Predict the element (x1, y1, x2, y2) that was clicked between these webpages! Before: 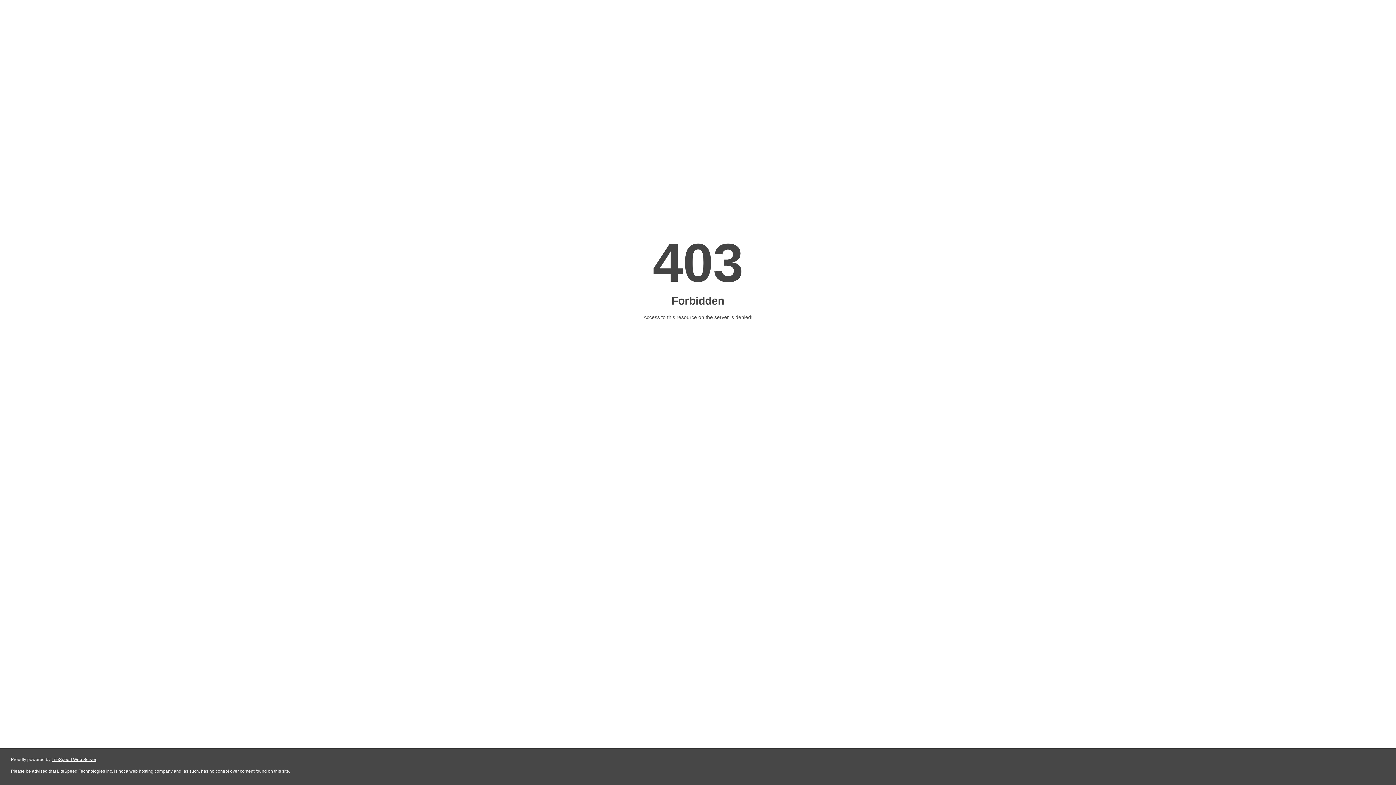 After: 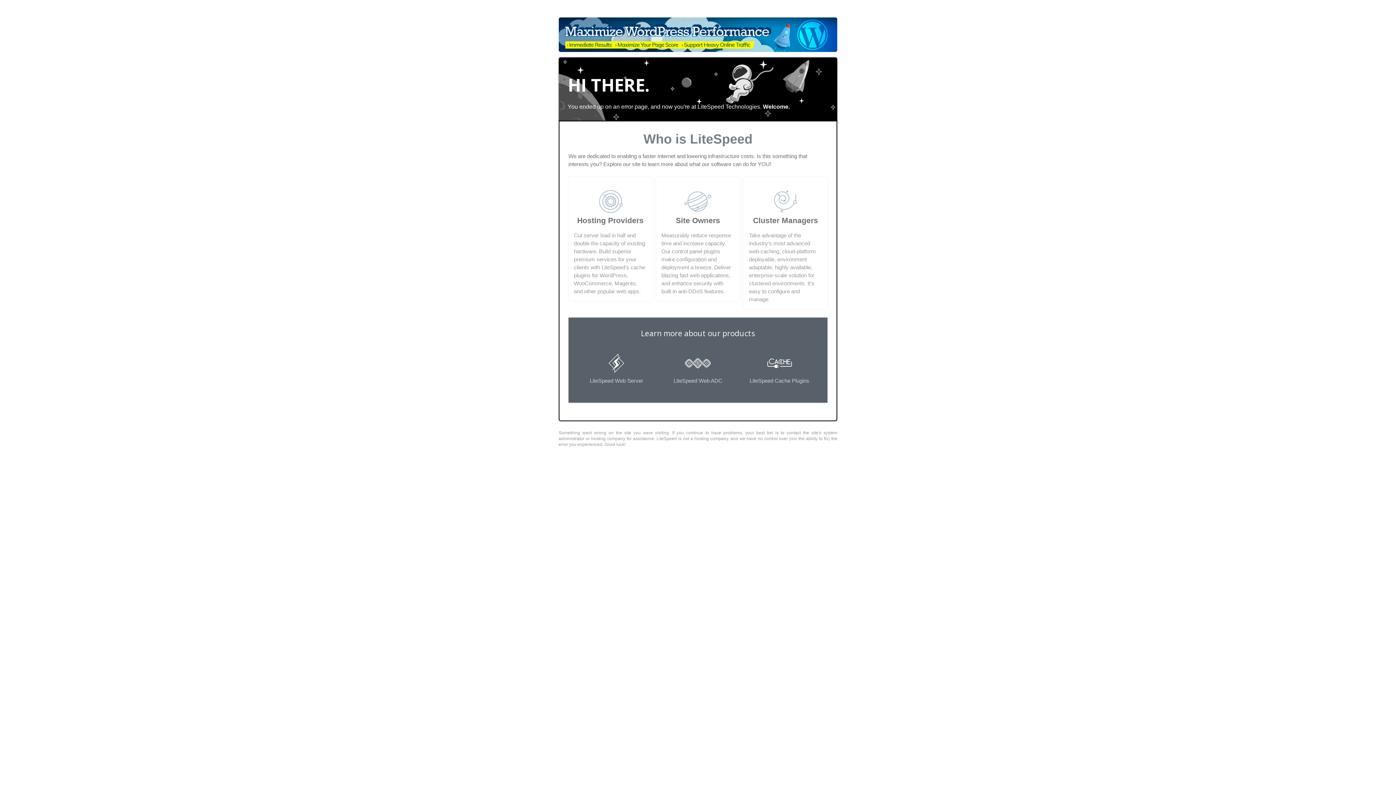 Action: label: LiteSpeed Web Server bbox: (51, 757, 96, 762)